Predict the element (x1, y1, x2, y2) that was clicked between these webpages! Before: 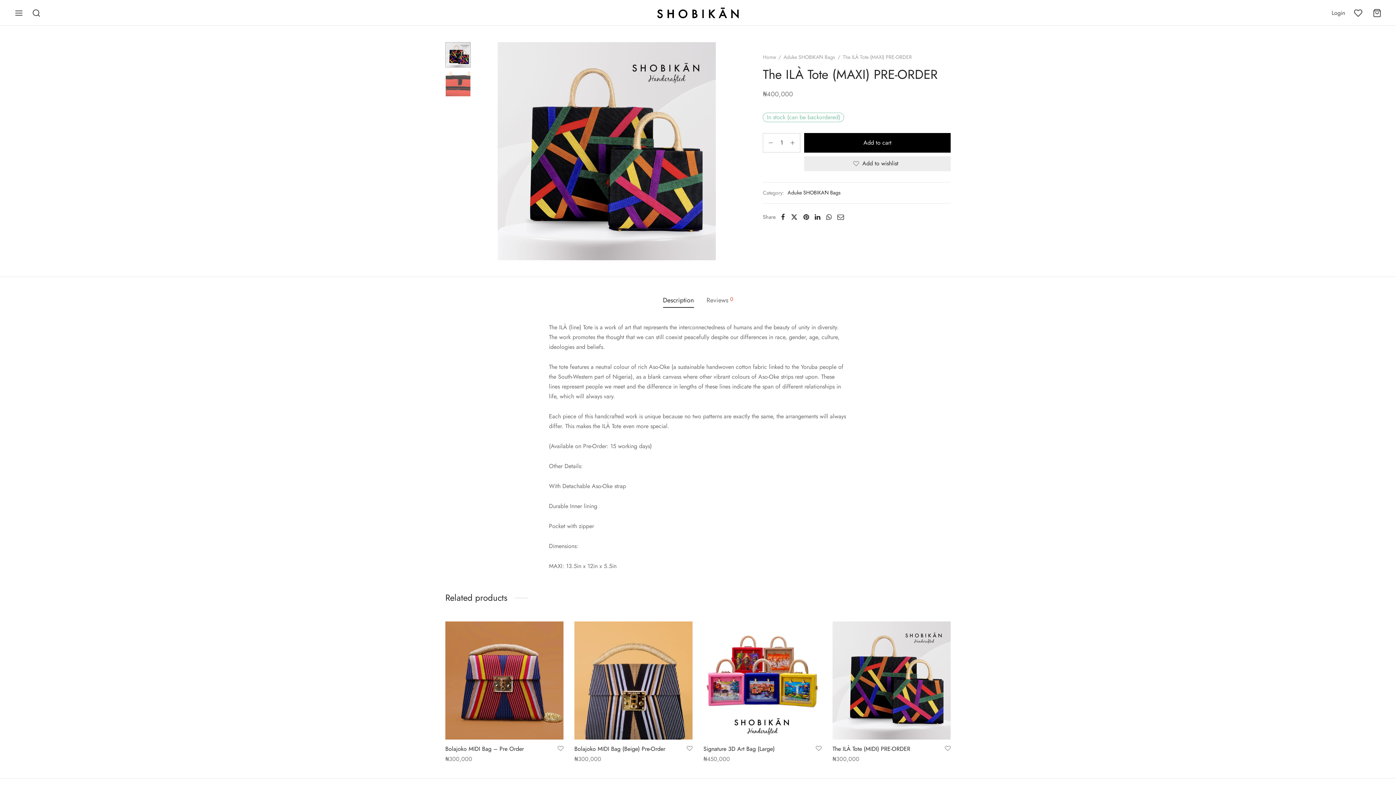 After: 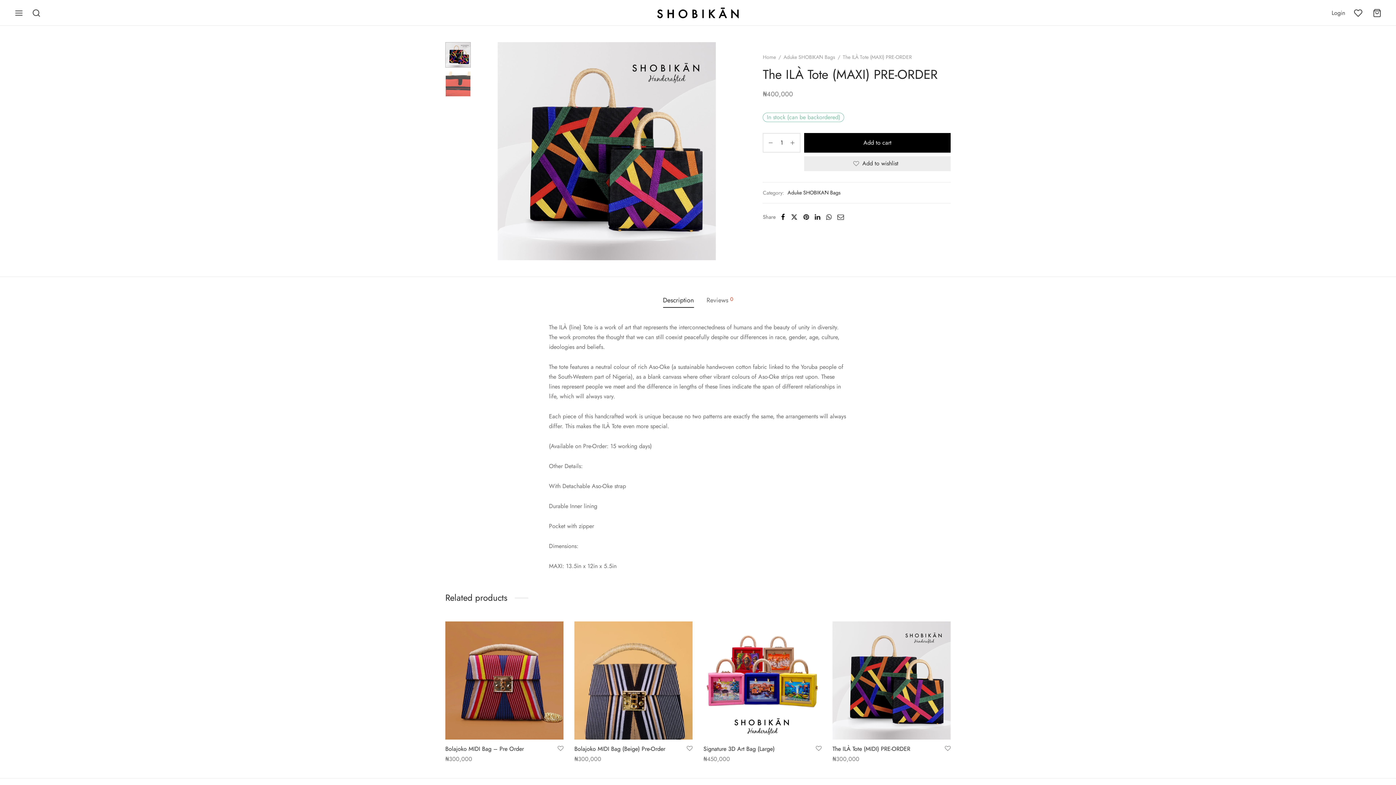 Action: label: Facebook bbox: (778, 210, 788, 223)